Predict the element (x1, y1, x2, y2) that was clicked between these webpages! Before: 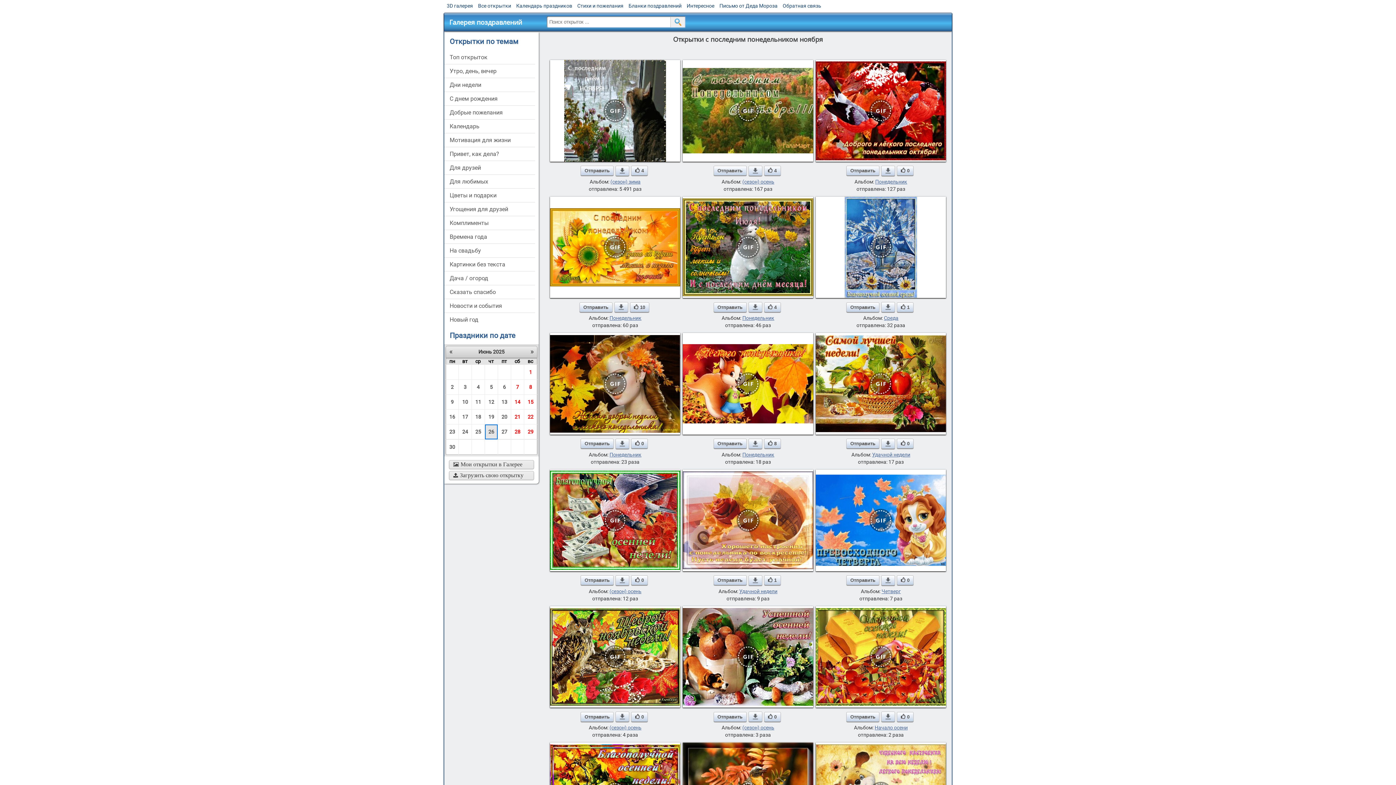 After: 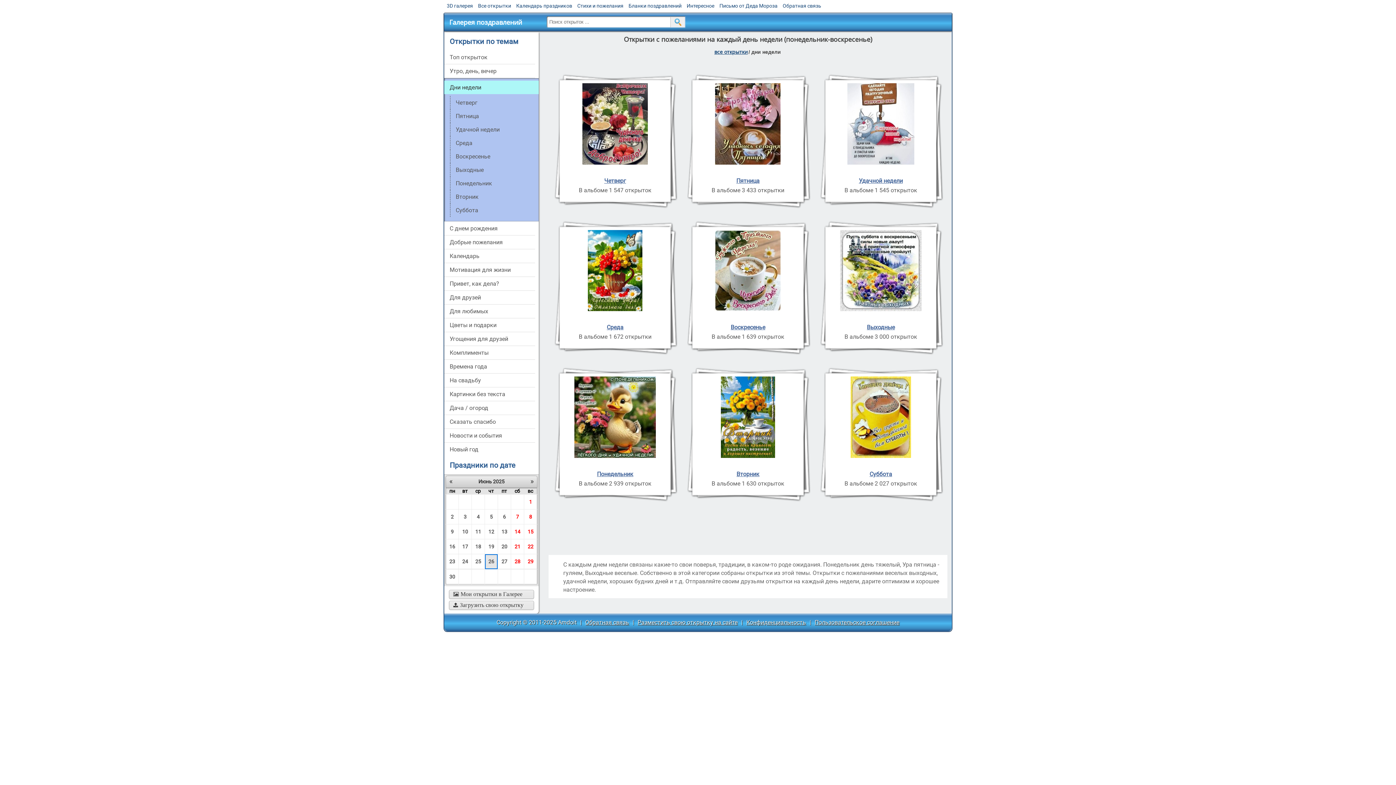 Action: label: Дни недели bbox: (444, 78, 535, 91)